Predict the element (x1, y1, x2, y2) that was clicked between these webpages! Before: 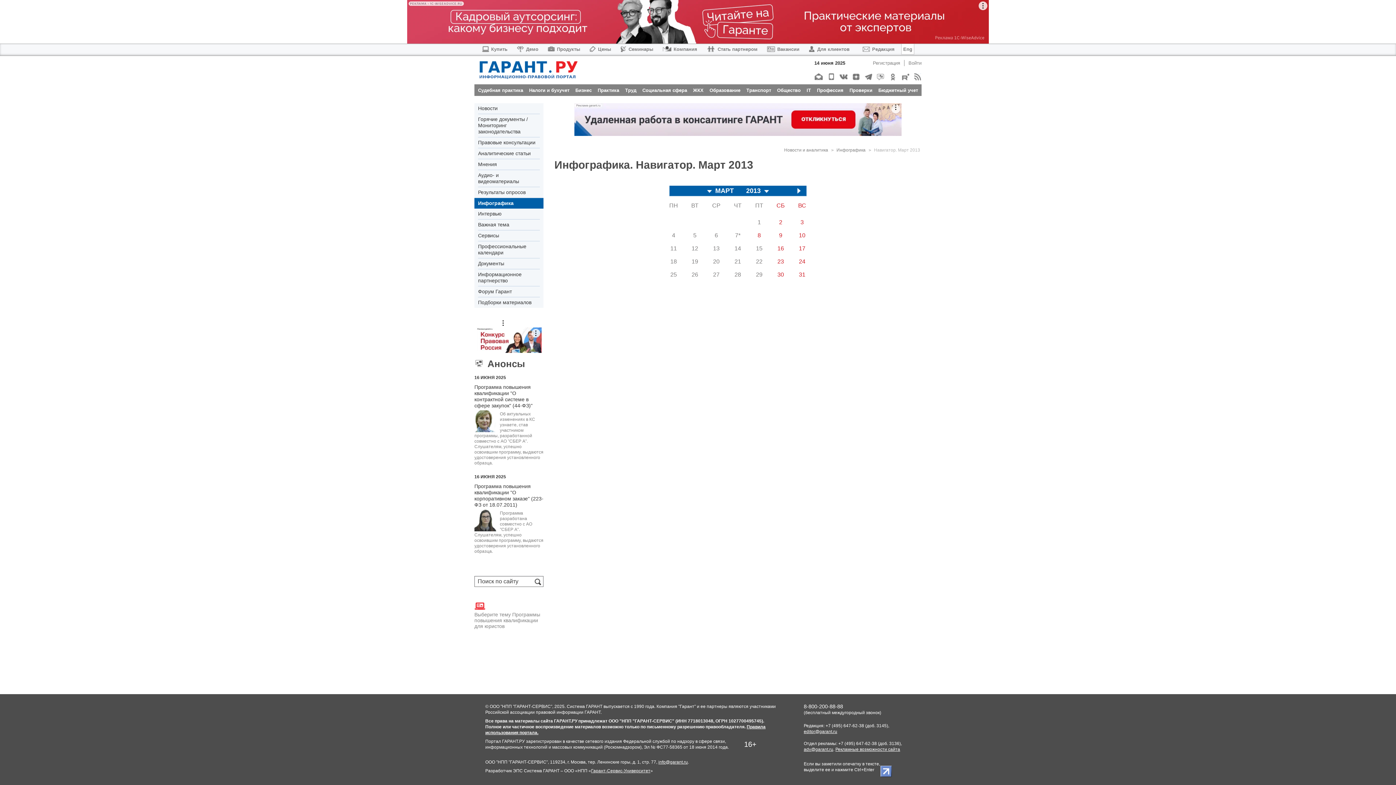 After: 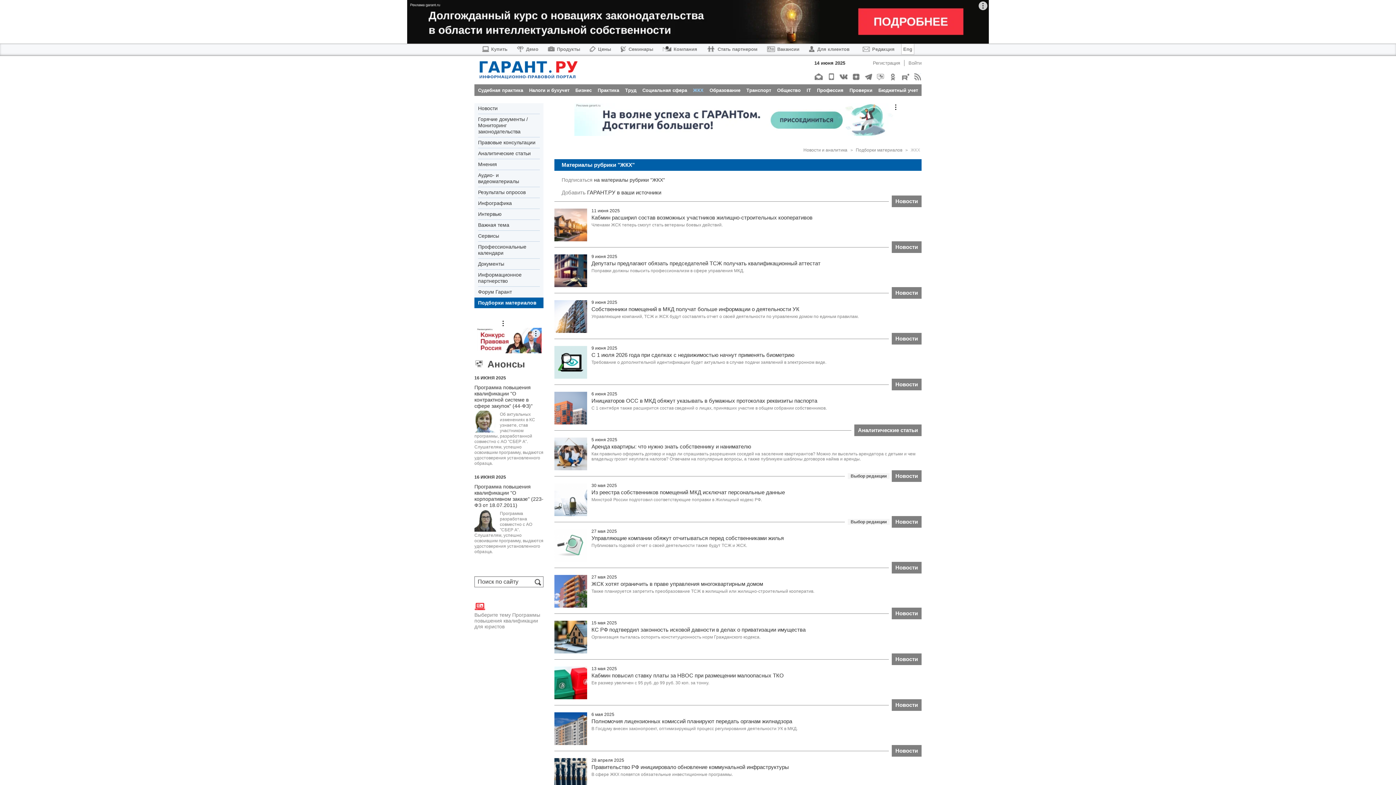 Action: label: ЖКХ bbox: (693, 87, 703, 92)